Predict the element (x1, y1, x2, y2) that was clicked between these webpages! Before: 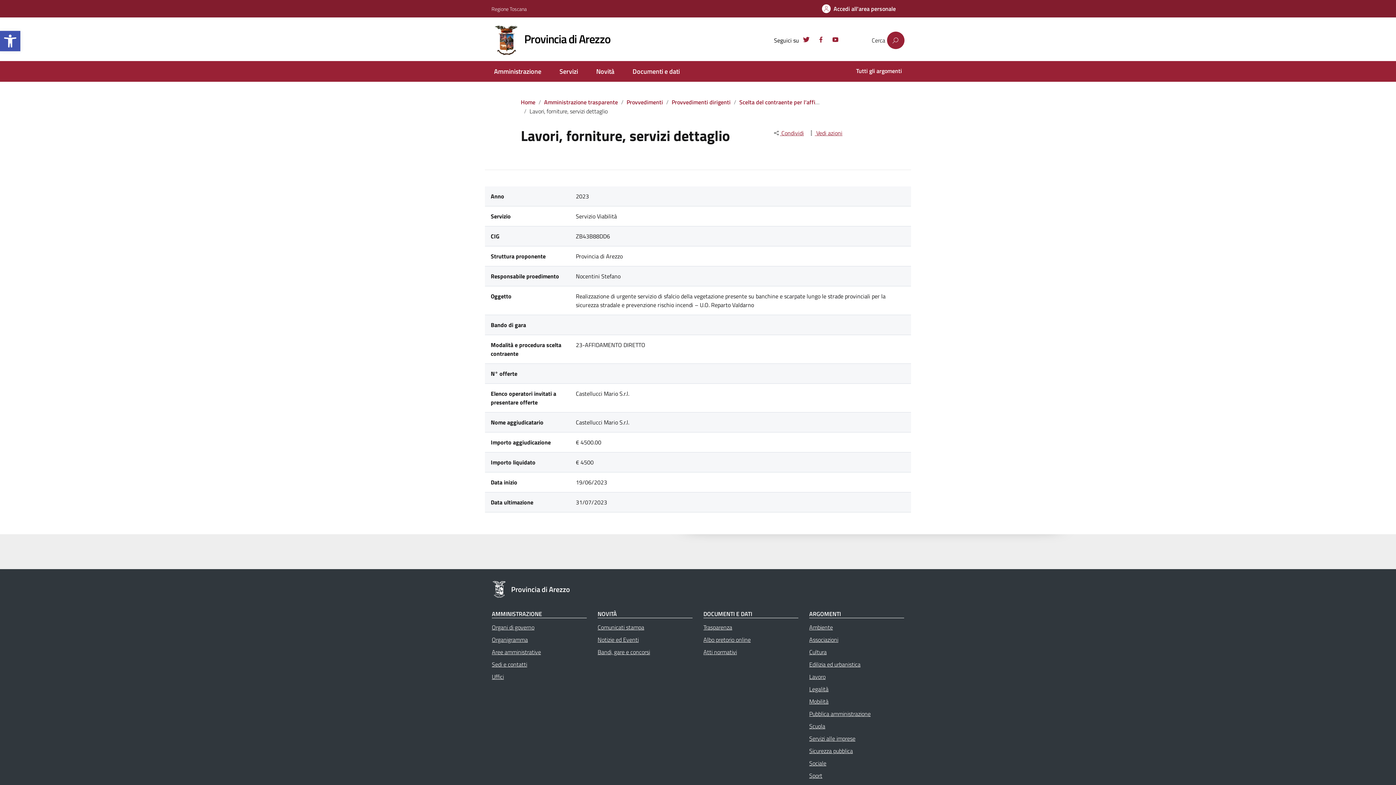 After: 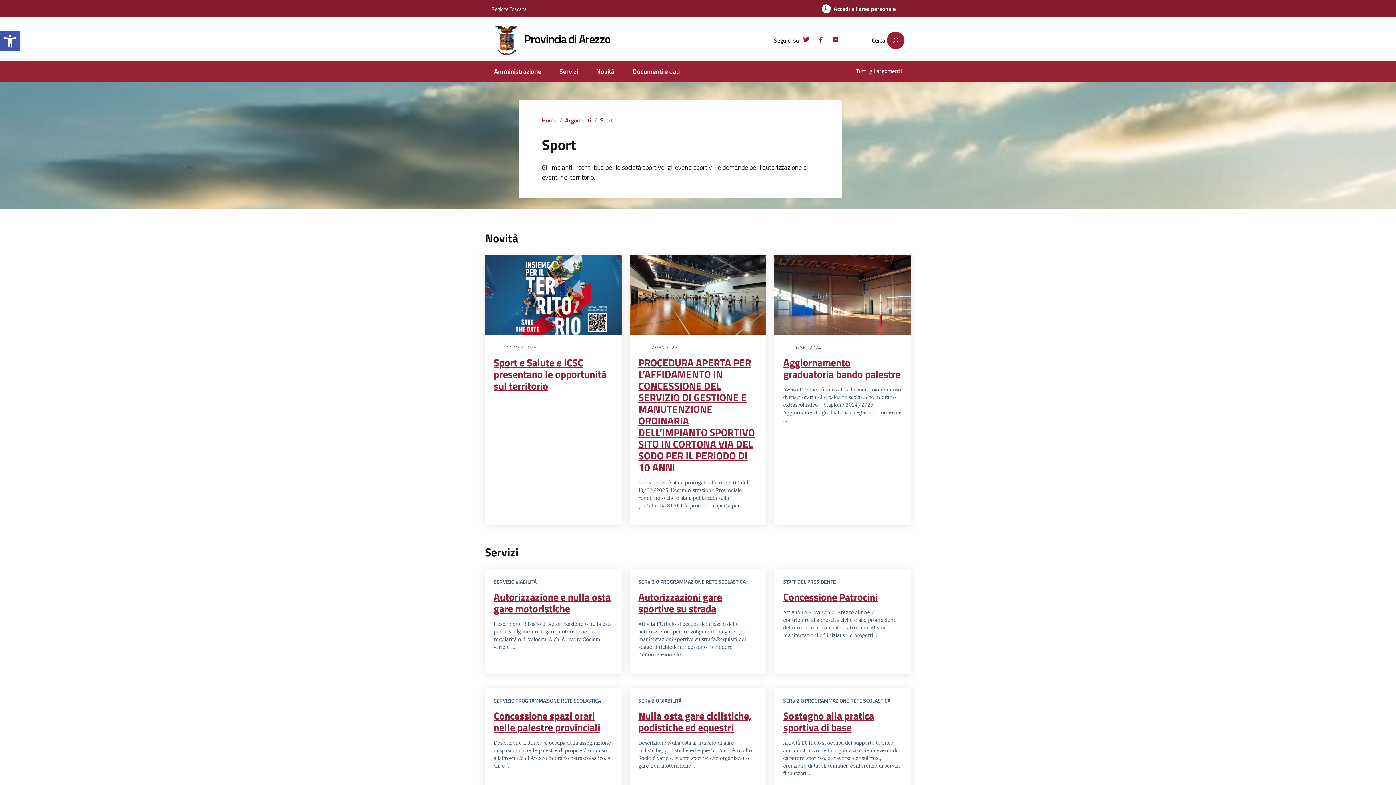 Action: bbox: (809, 771, 822, 780) label: Sport